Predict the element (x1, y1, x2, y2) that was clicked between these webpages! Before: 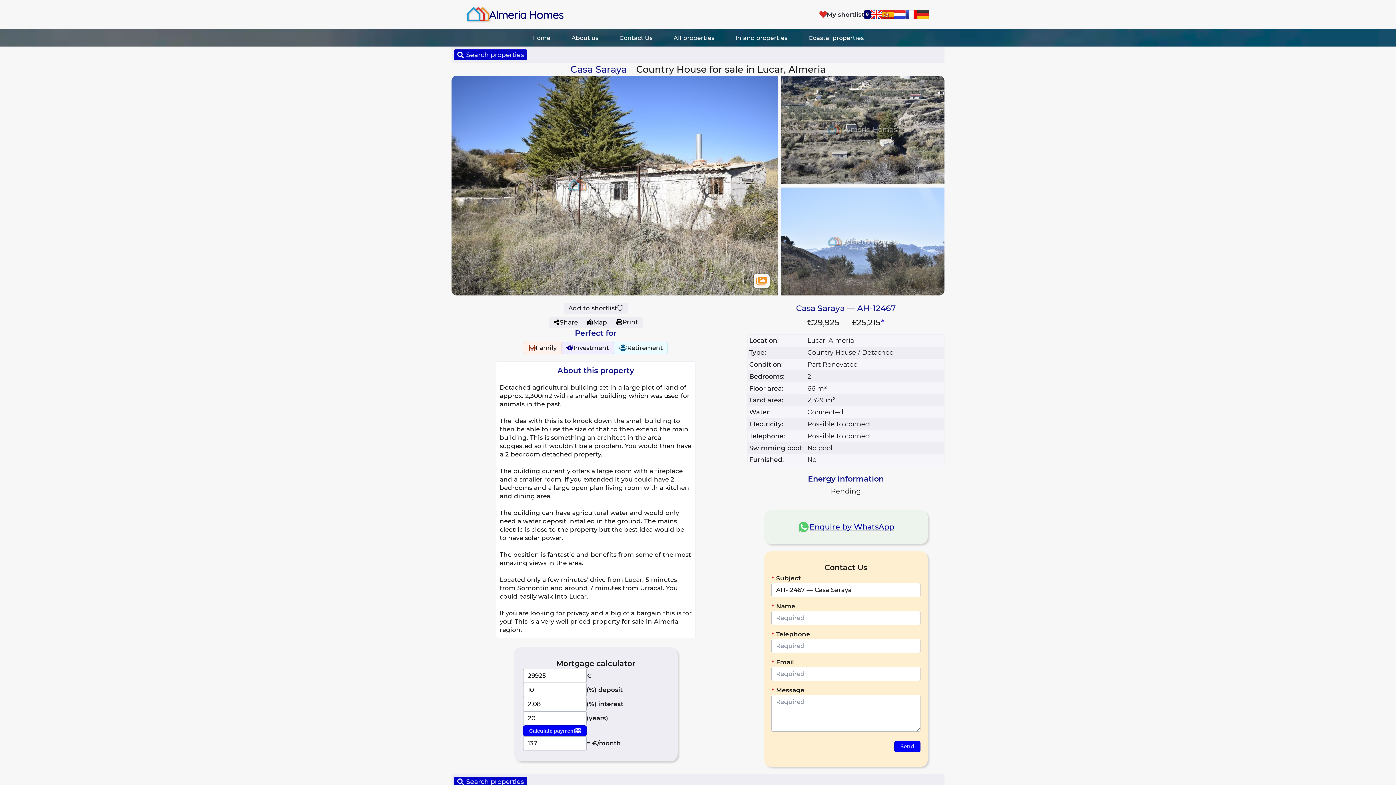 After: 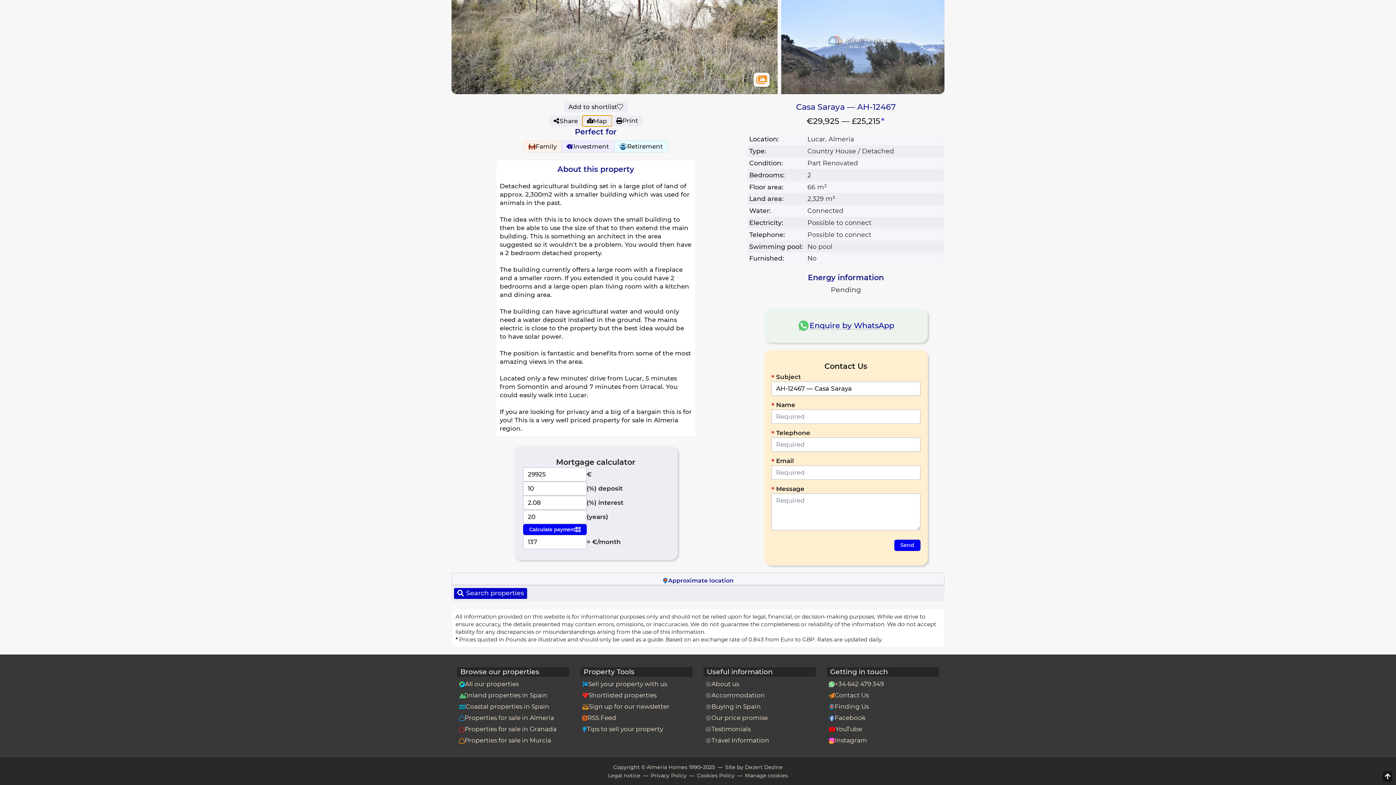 Action: bbox: (582, 316, 611, 327) label: Map